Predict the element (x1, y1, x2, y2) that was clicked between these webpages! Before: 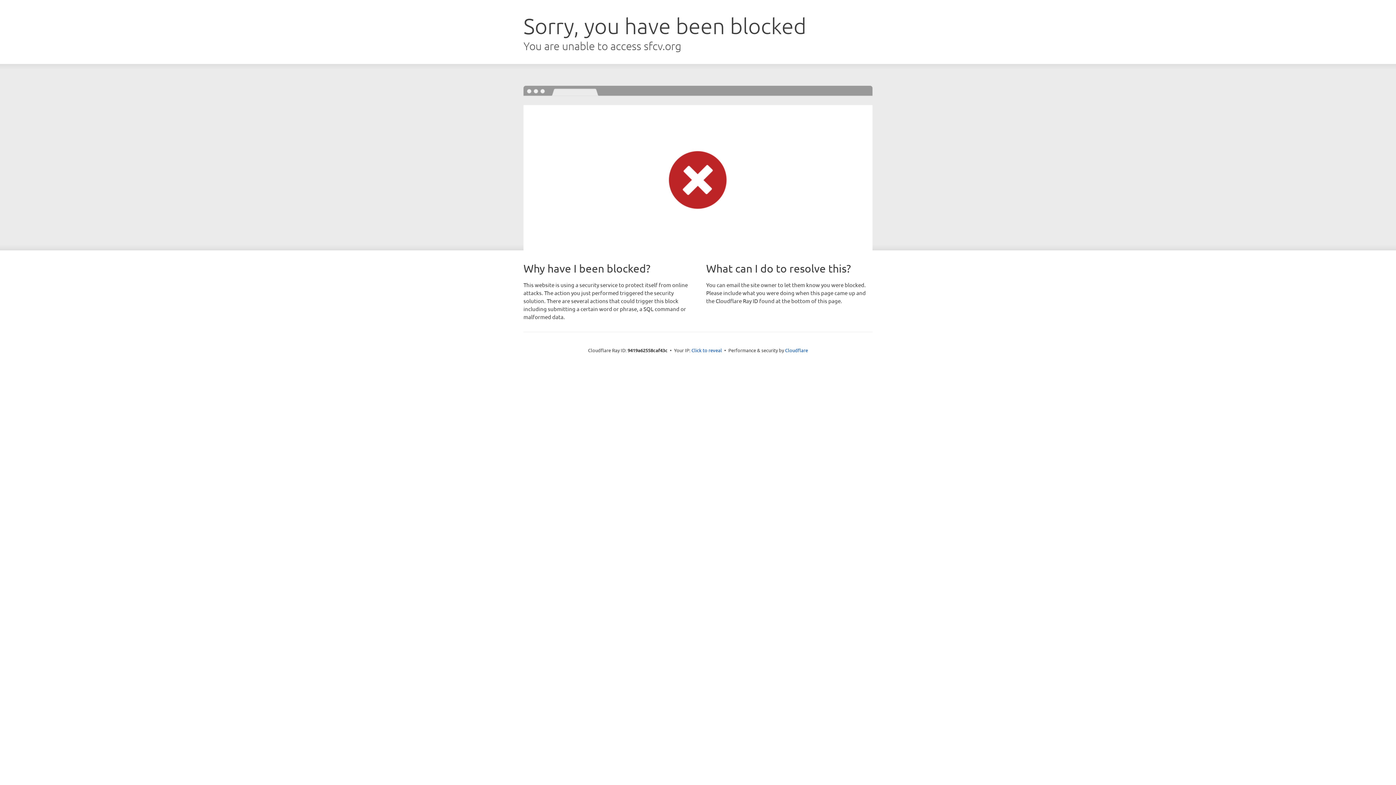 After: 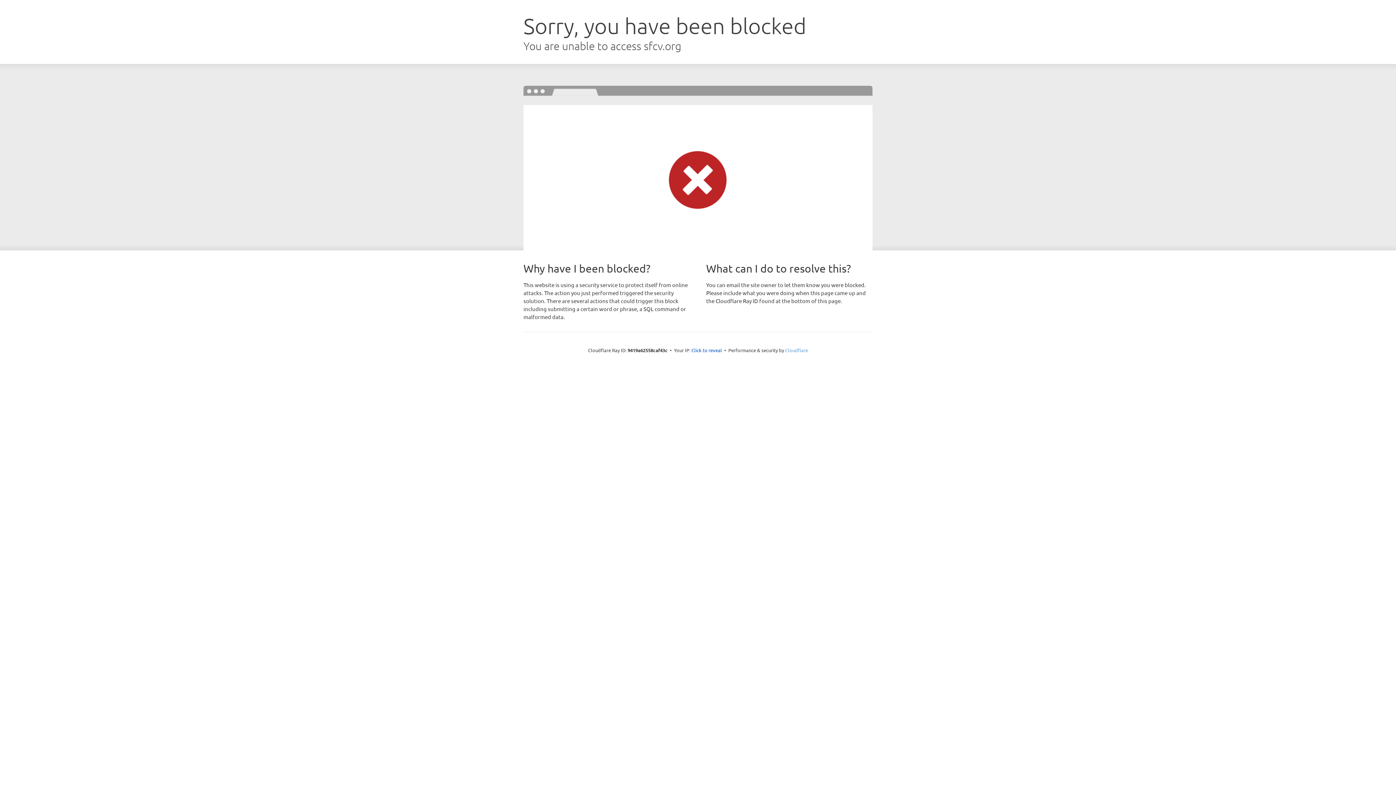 Action: label: Cloudflare bbox: (785, 347, 808, 353)